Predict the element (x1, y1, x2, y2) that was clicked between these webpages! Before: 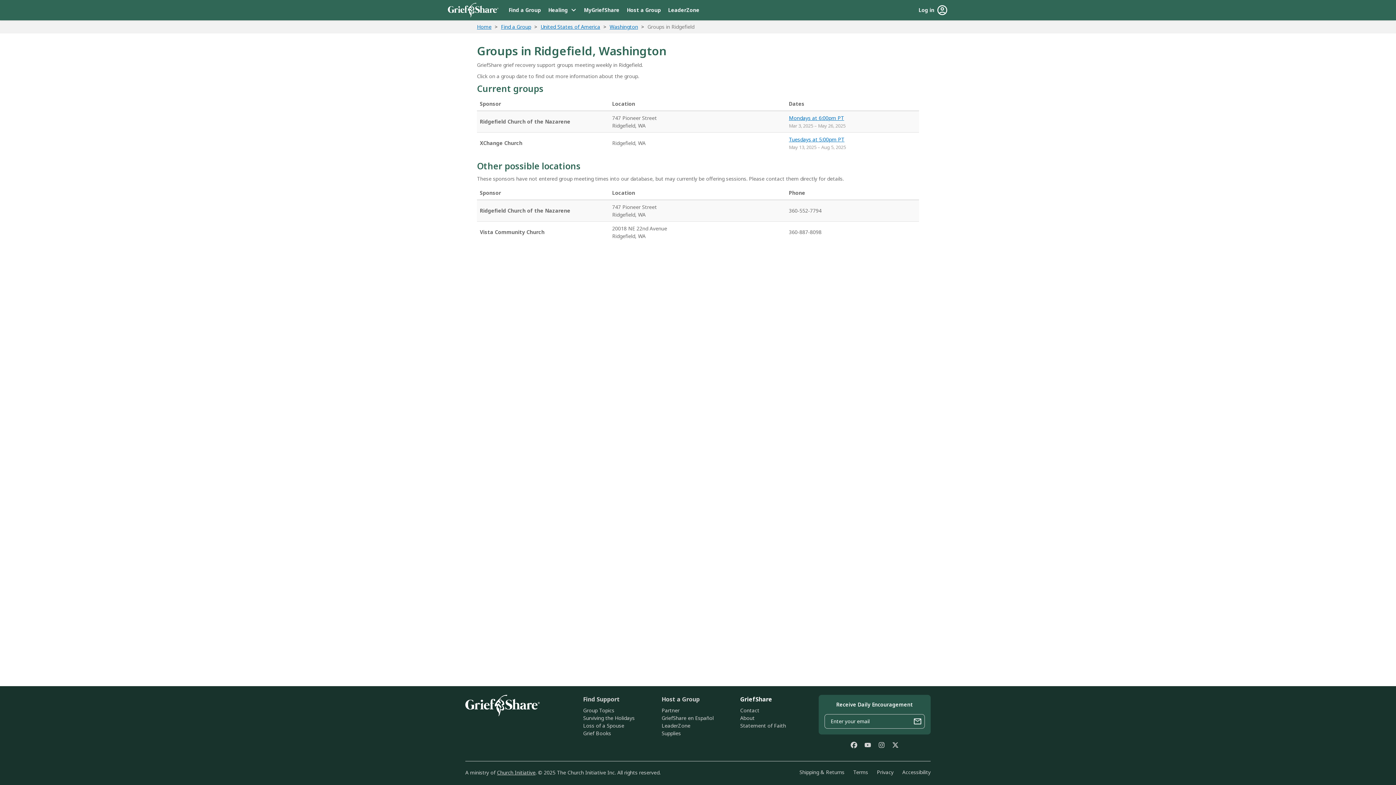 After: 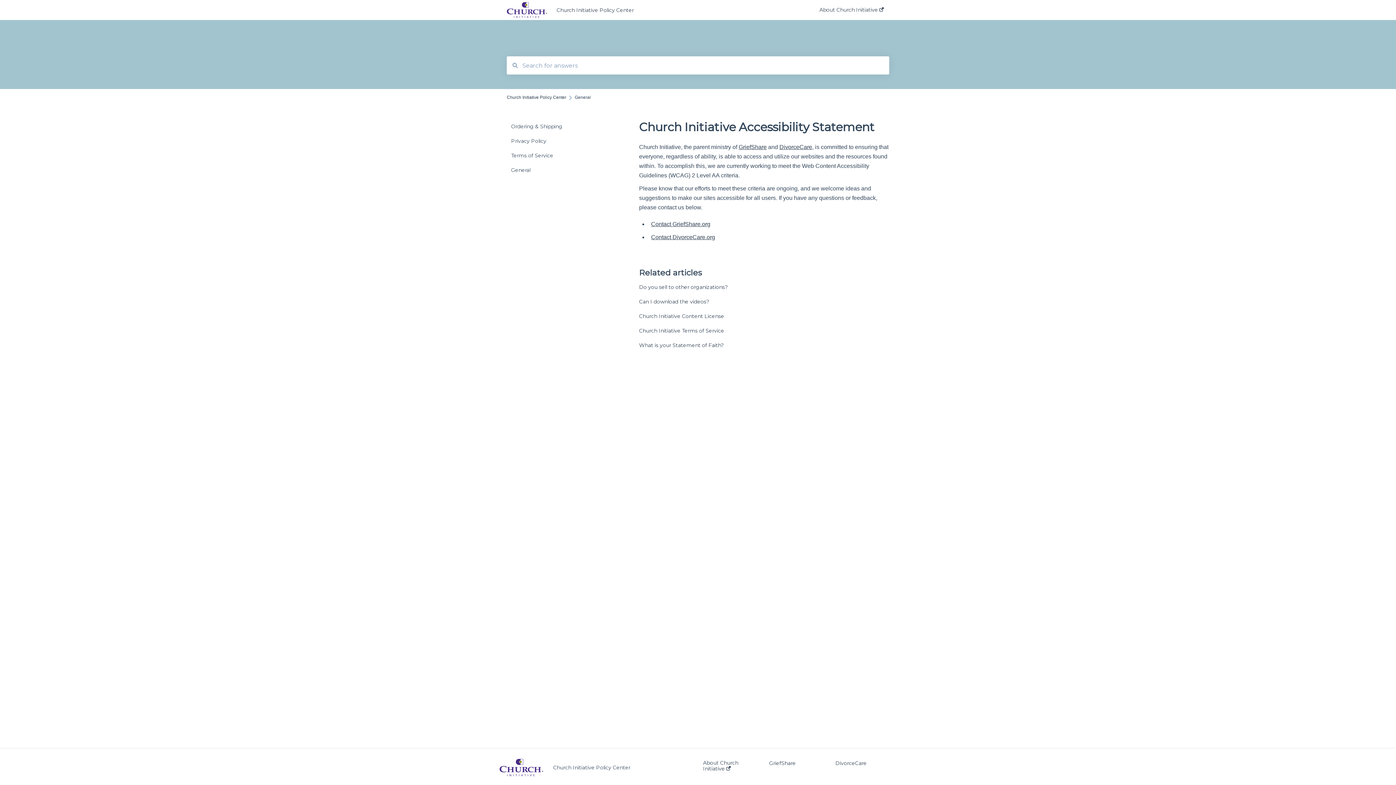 Action: bbox: (902, 769, 930, 776) label: Accessibility